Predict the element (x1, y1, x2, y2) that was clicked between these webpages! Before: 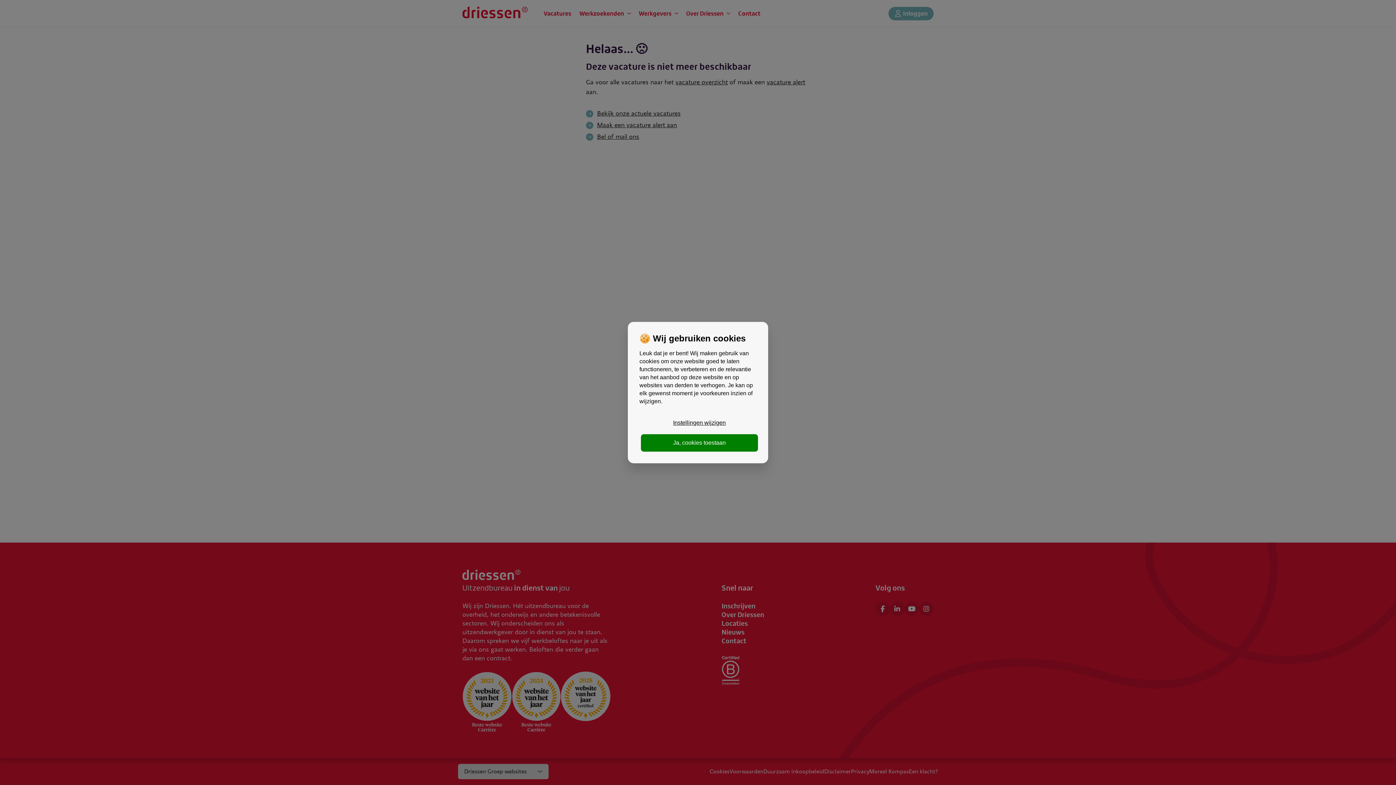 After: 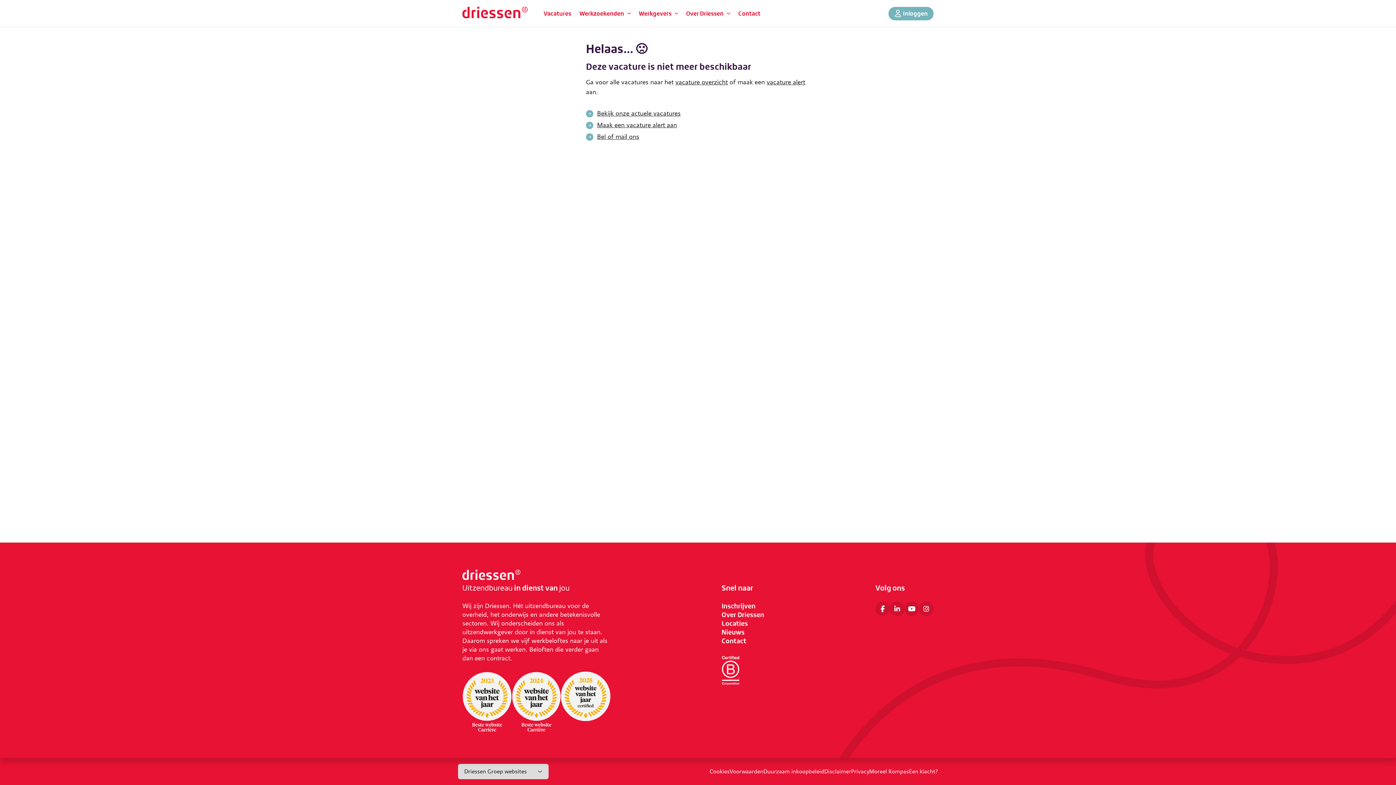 Action: label: Ja, cookies toestaan bbox: (641, 434, 758, 451)